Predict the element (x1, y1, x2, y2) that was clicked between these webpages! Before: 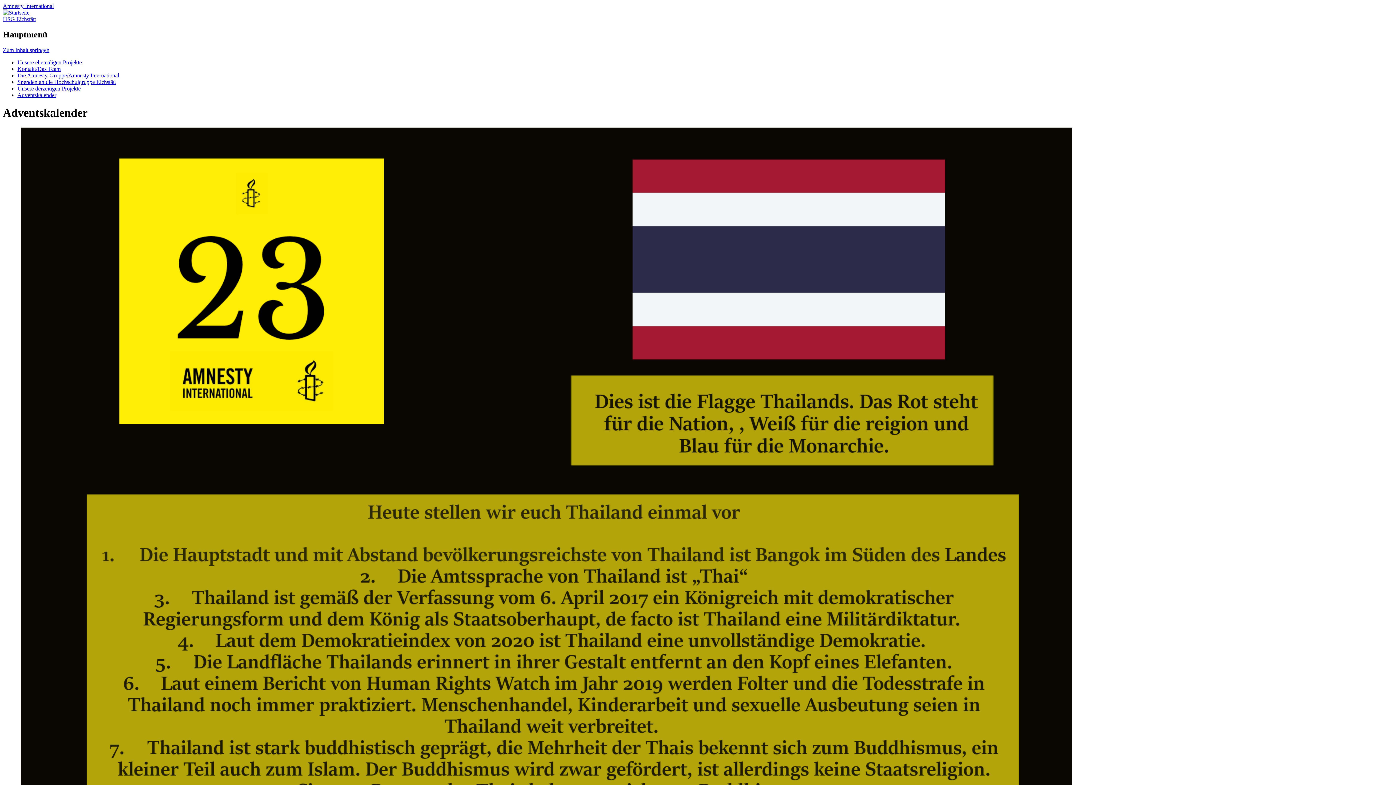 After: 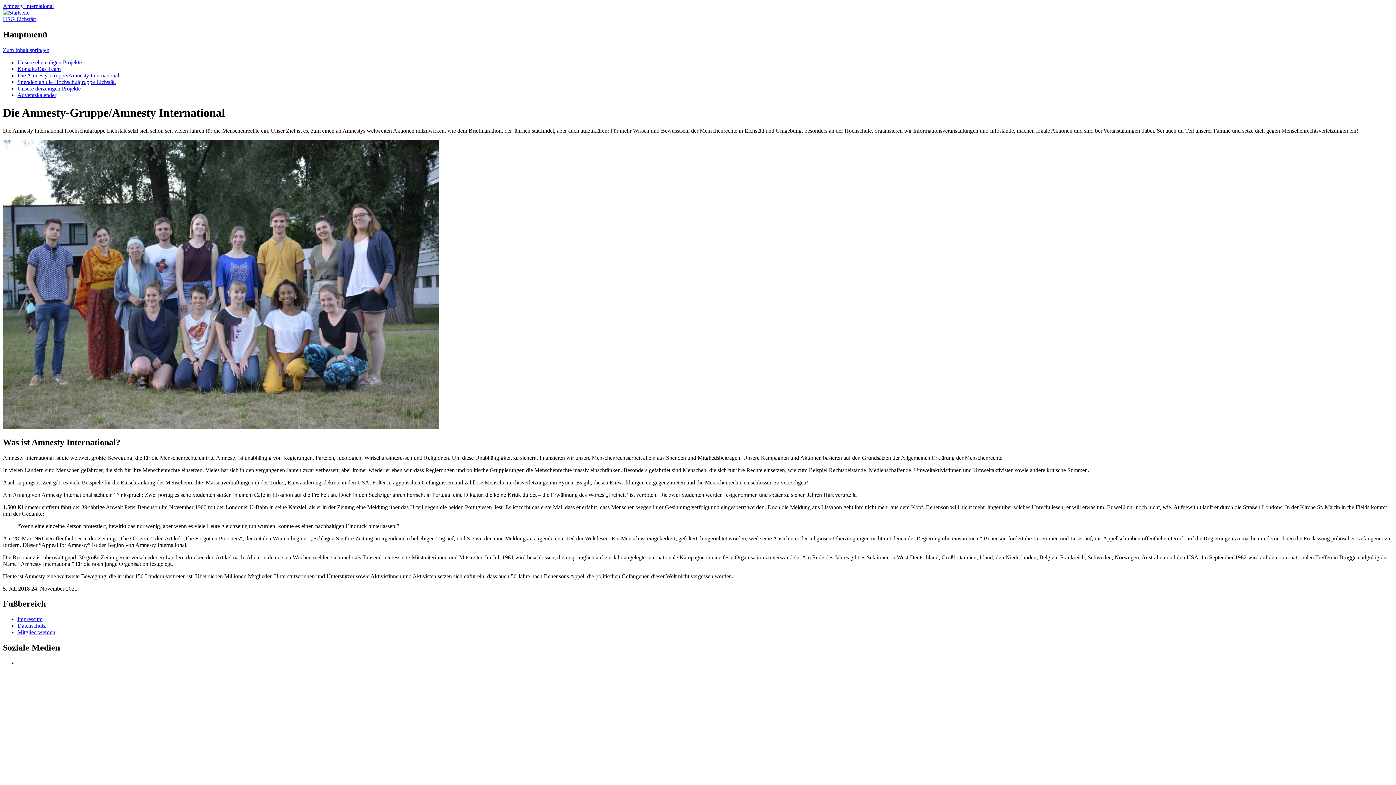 Action: bbox: (17, 72, 119, 78) label: Die Amnesty-Gruppe/Amnesty International